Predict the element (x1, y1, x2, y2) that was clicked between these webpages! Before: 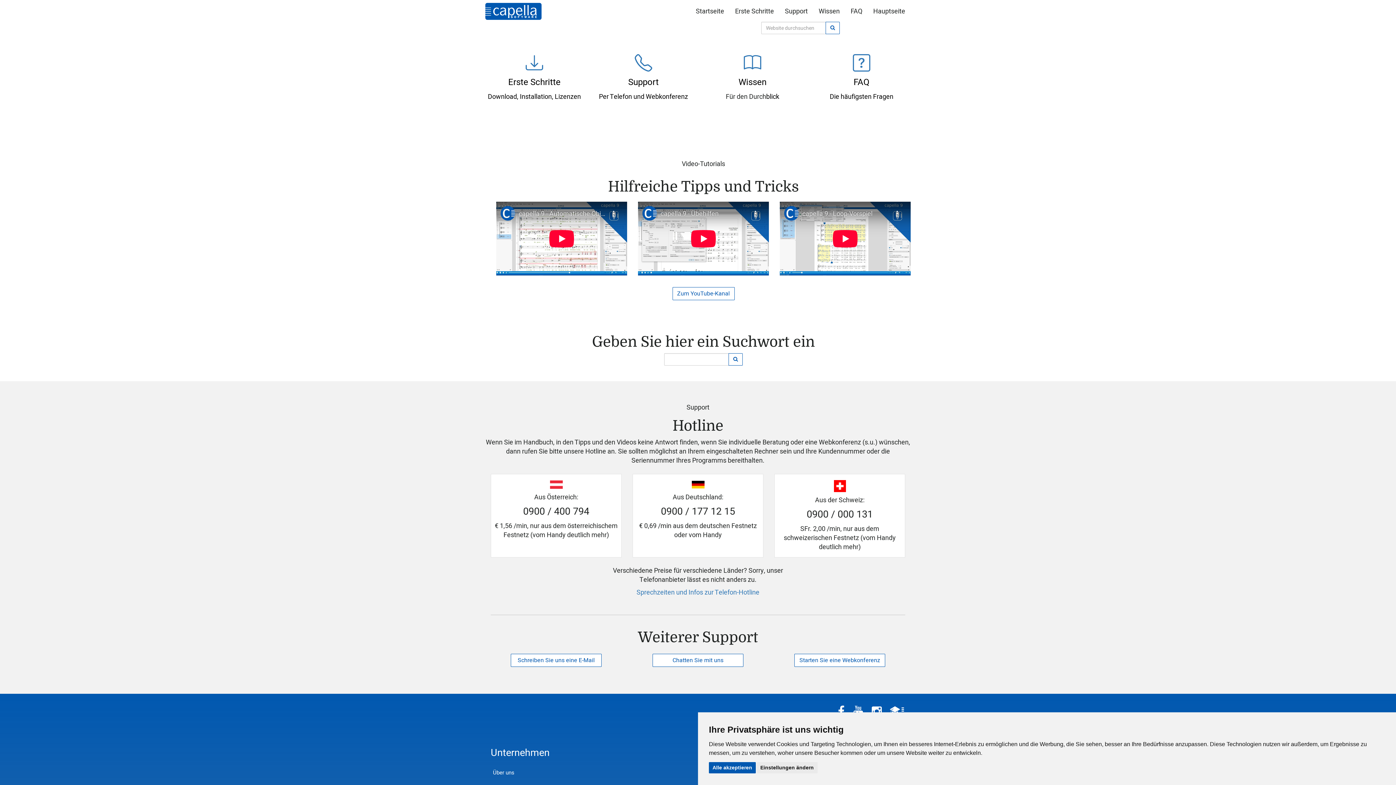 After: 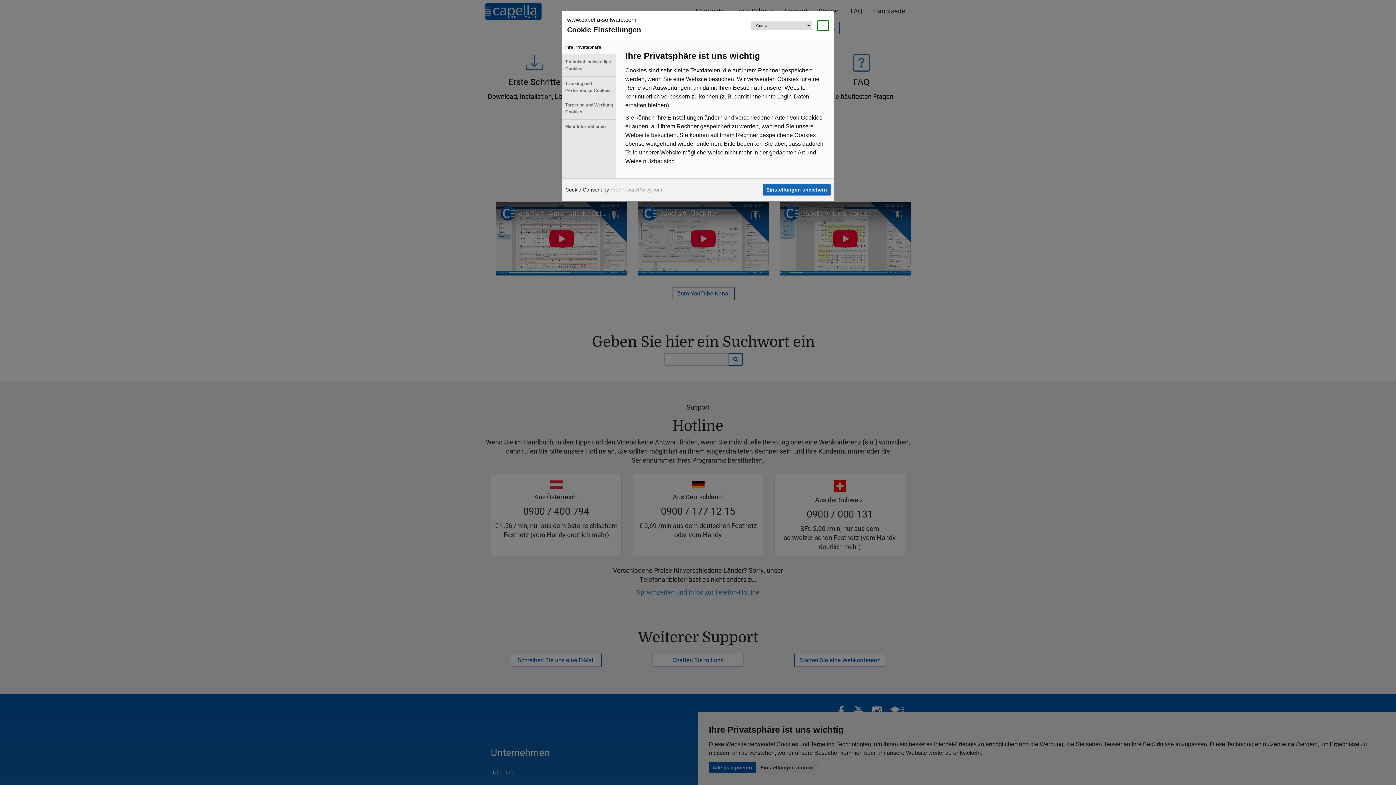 Action: label: Einstellungen ändern bbox: (756, 762, 817, 773)